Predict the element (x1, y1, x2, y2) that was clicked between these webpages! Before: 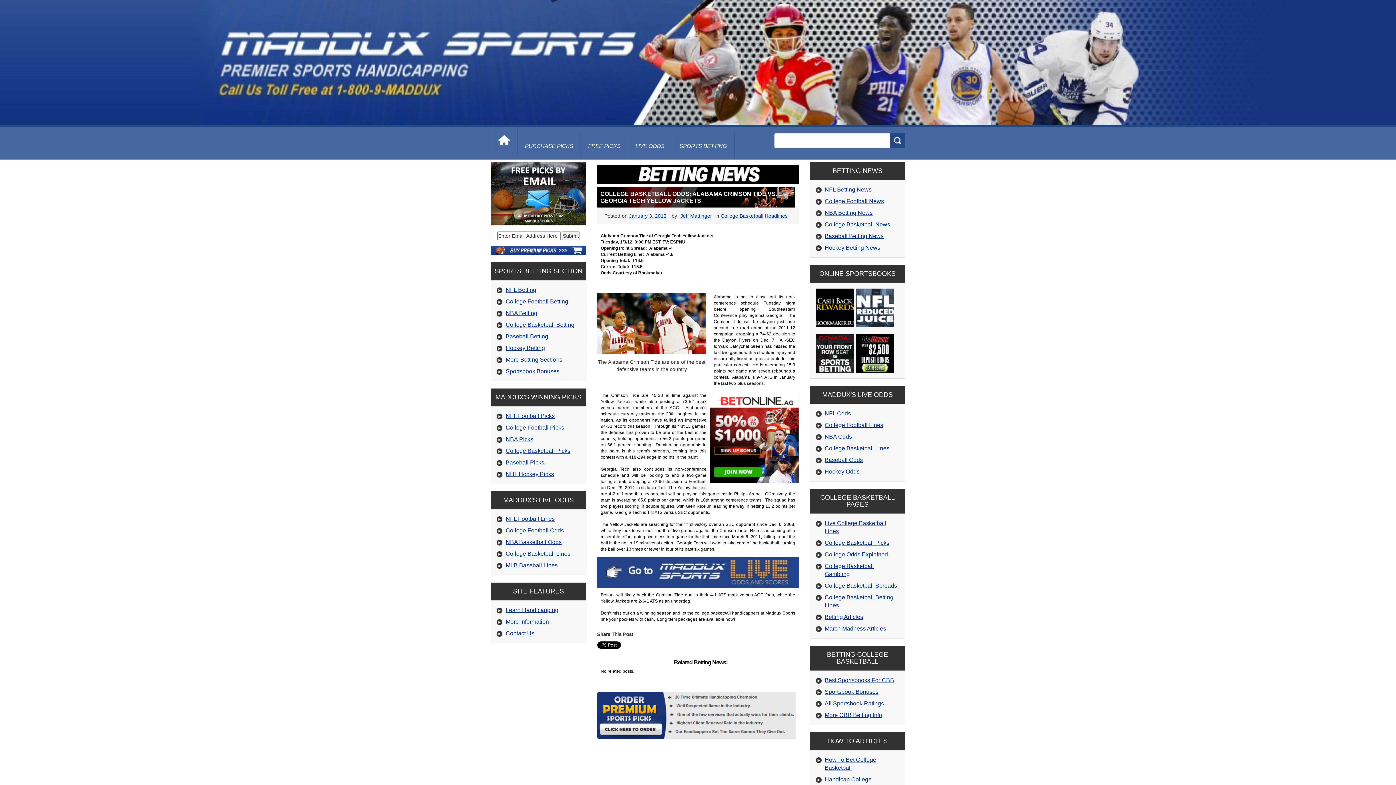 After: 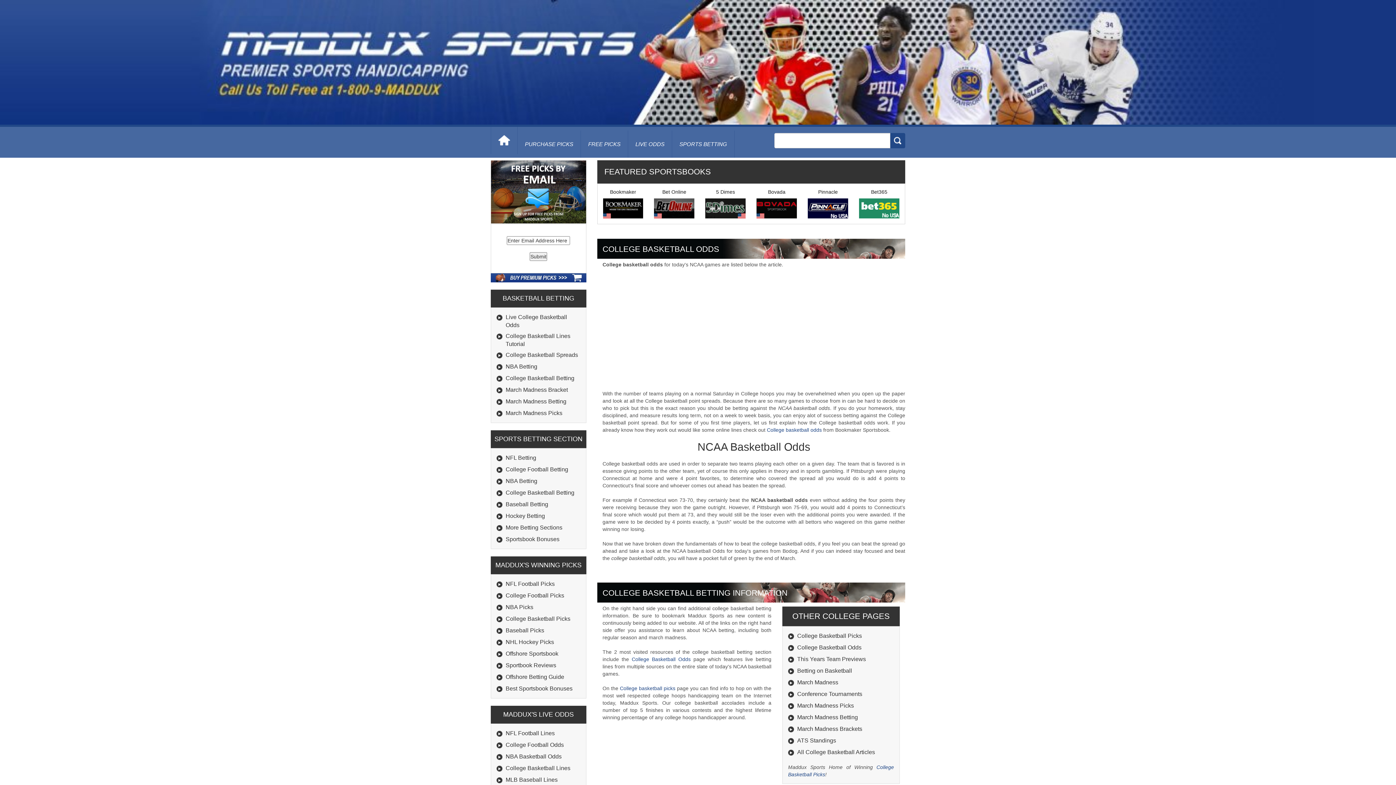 Action: label: College Odds Explained bbox: (824, 551, 888, 557)